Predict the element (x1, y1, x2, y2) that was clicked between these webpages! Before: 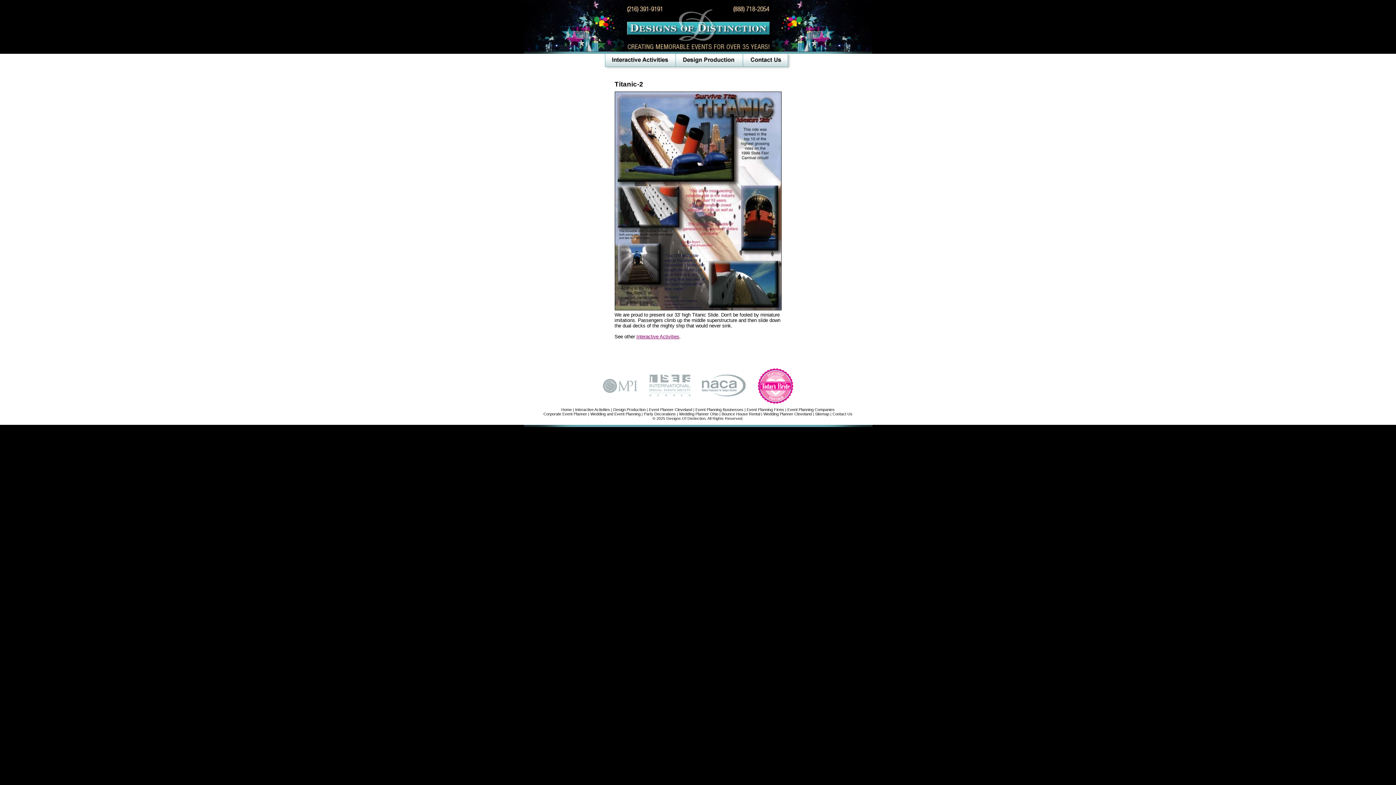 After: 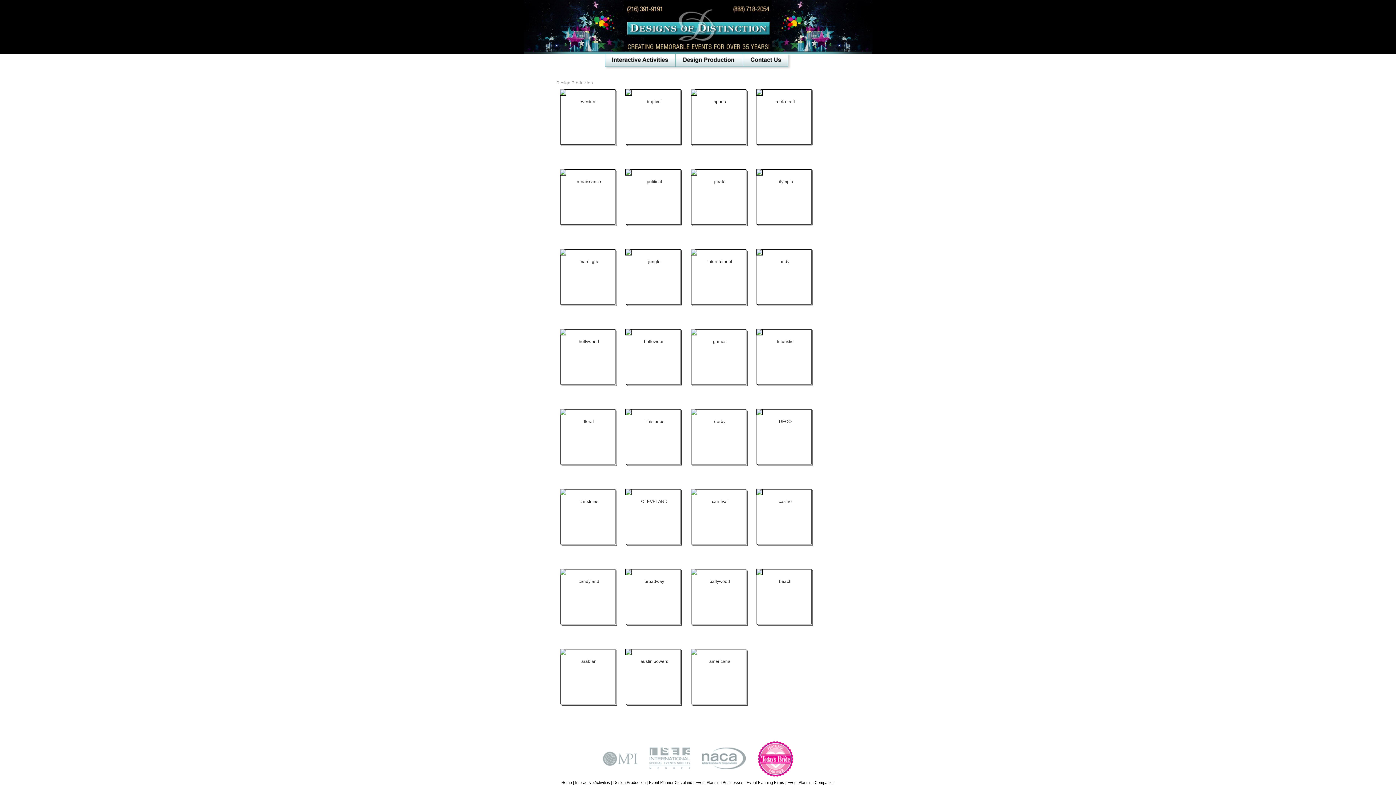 Action: label: Design Production bbox: (613, 407, 645, 412)